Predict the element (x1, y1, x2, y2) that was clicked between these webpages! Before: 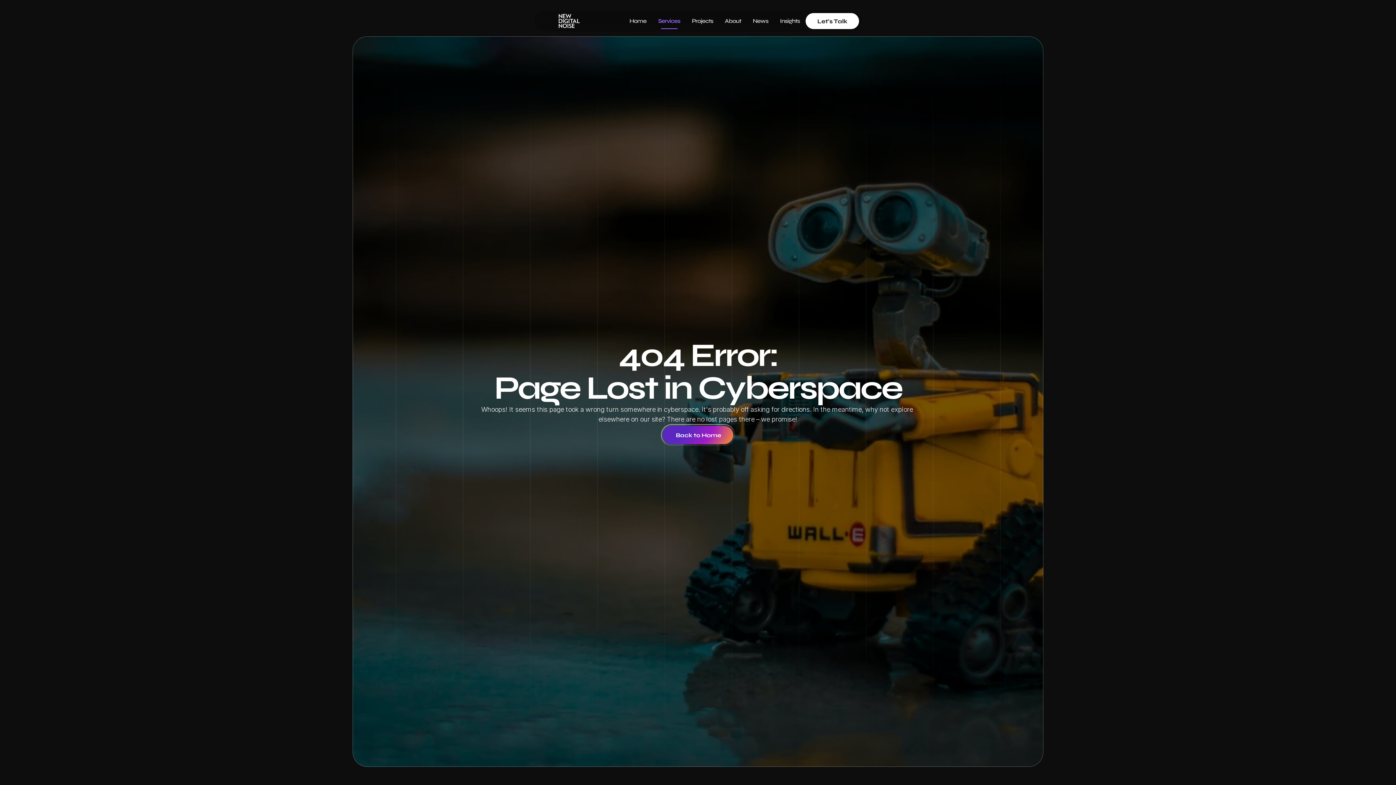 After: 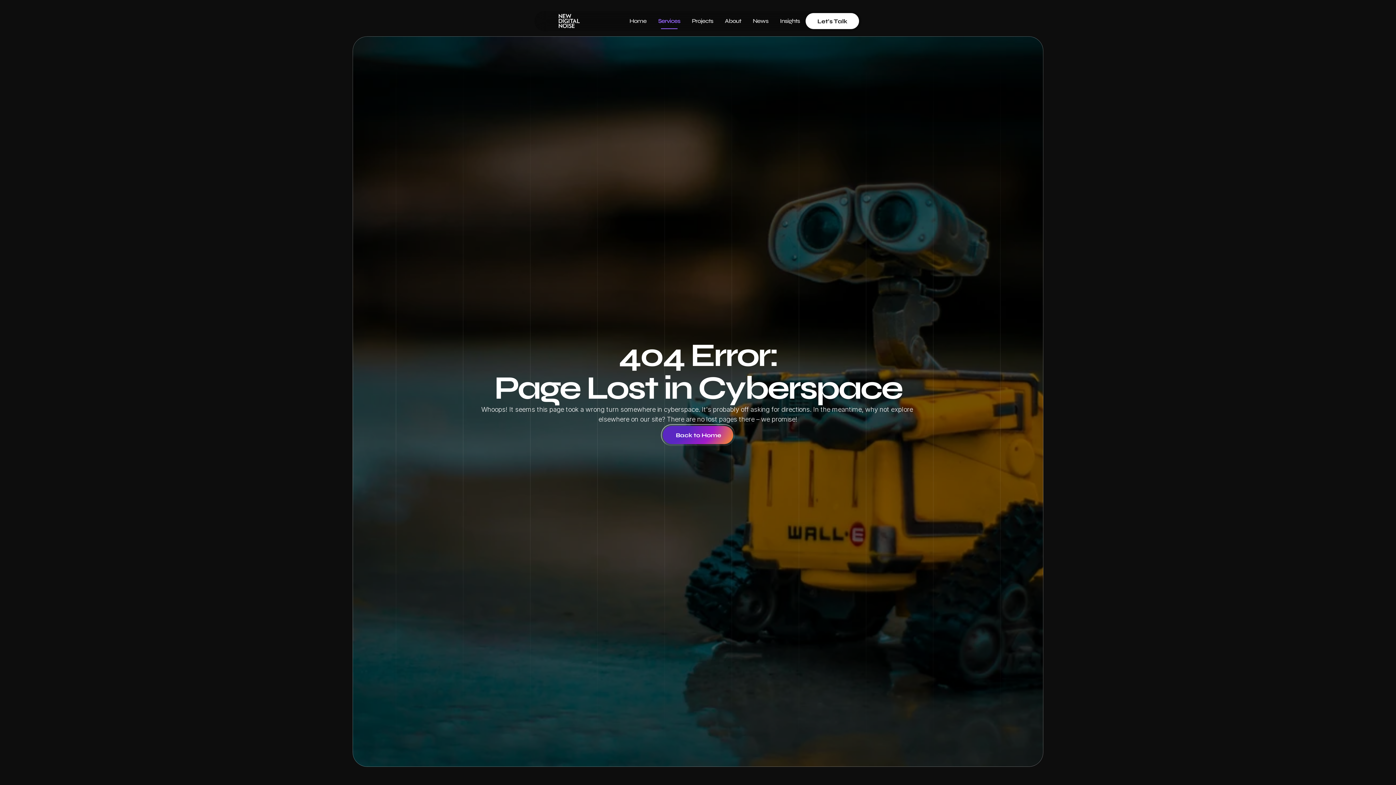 Action: bbox: (774, 13, 805, 29) label: Insights